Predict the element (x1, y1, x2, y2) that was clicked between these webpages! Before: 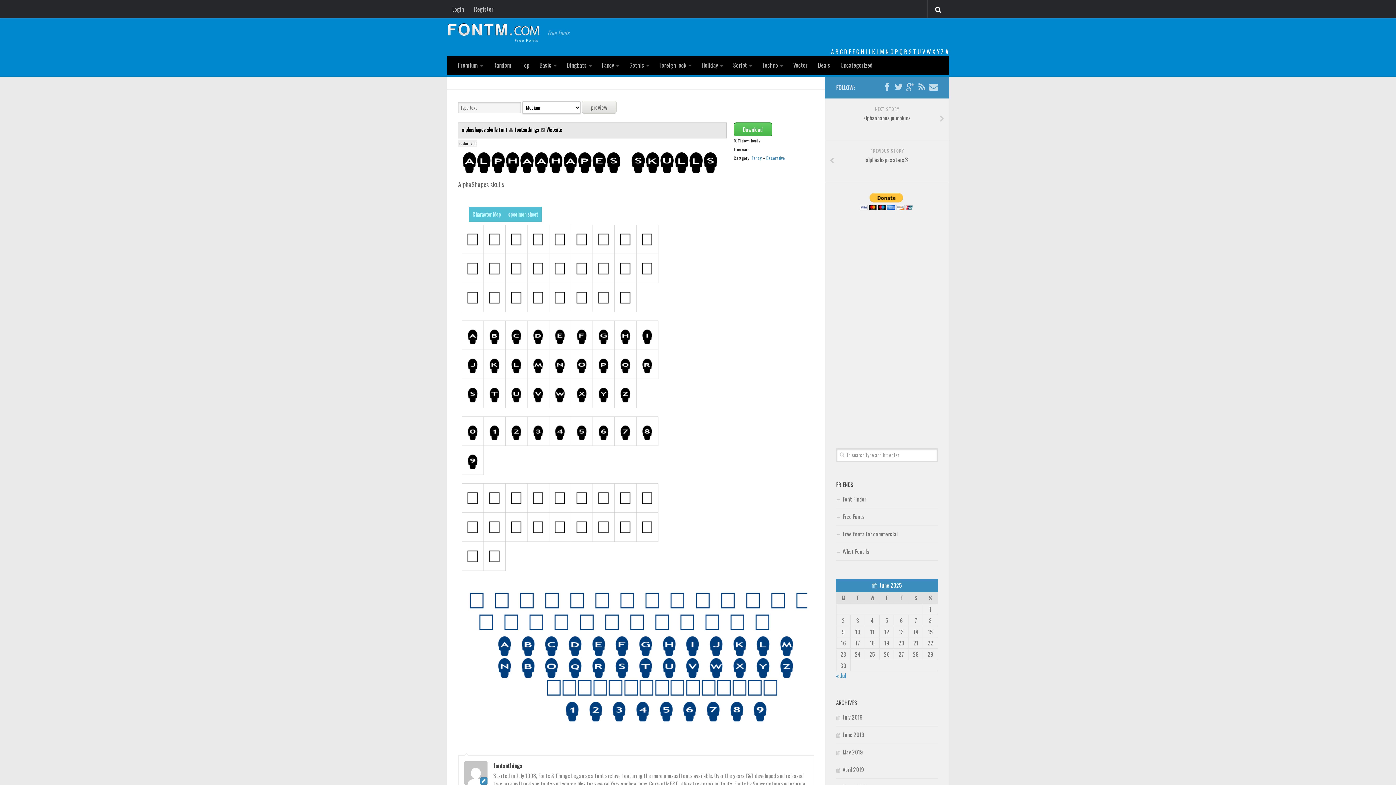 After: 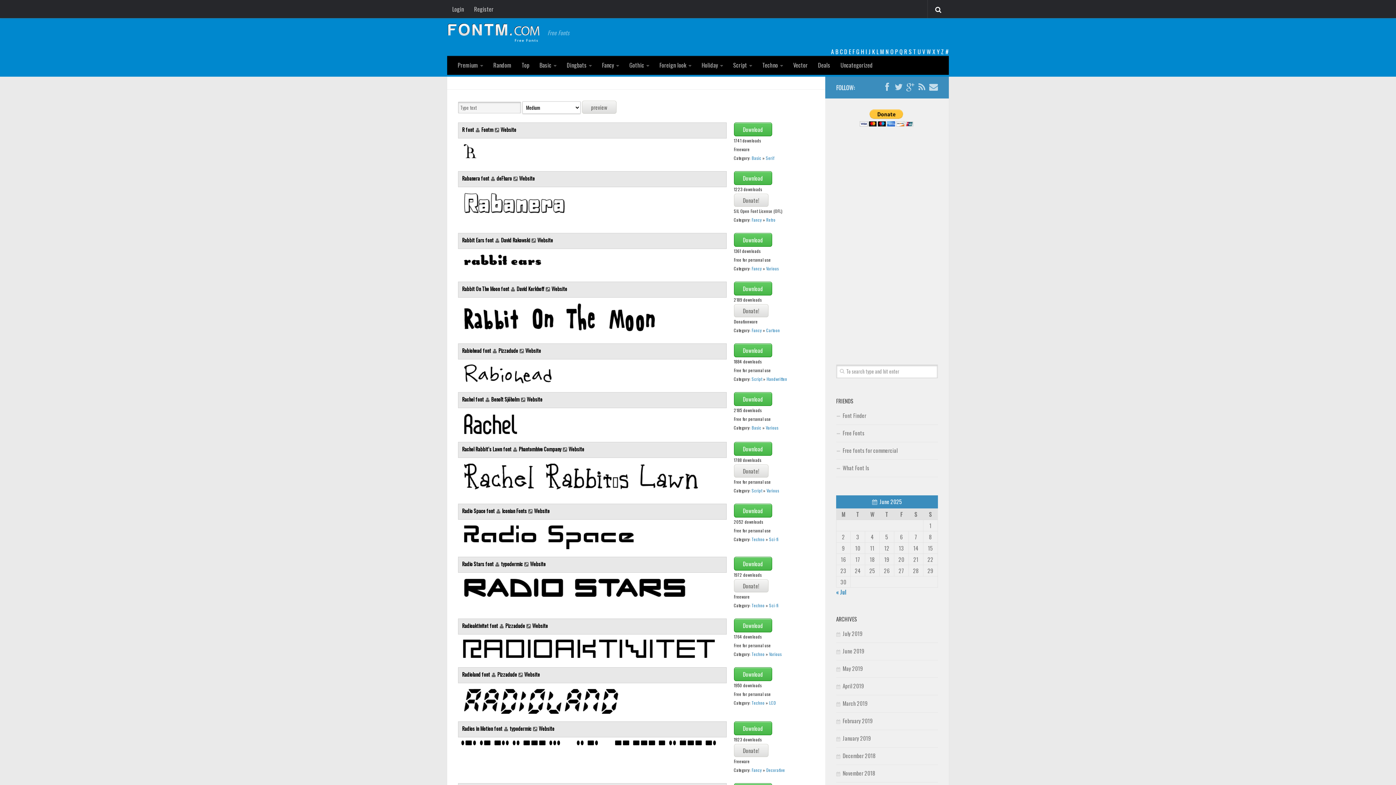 Action: bbox: (904, 47, 907, 56) label: R